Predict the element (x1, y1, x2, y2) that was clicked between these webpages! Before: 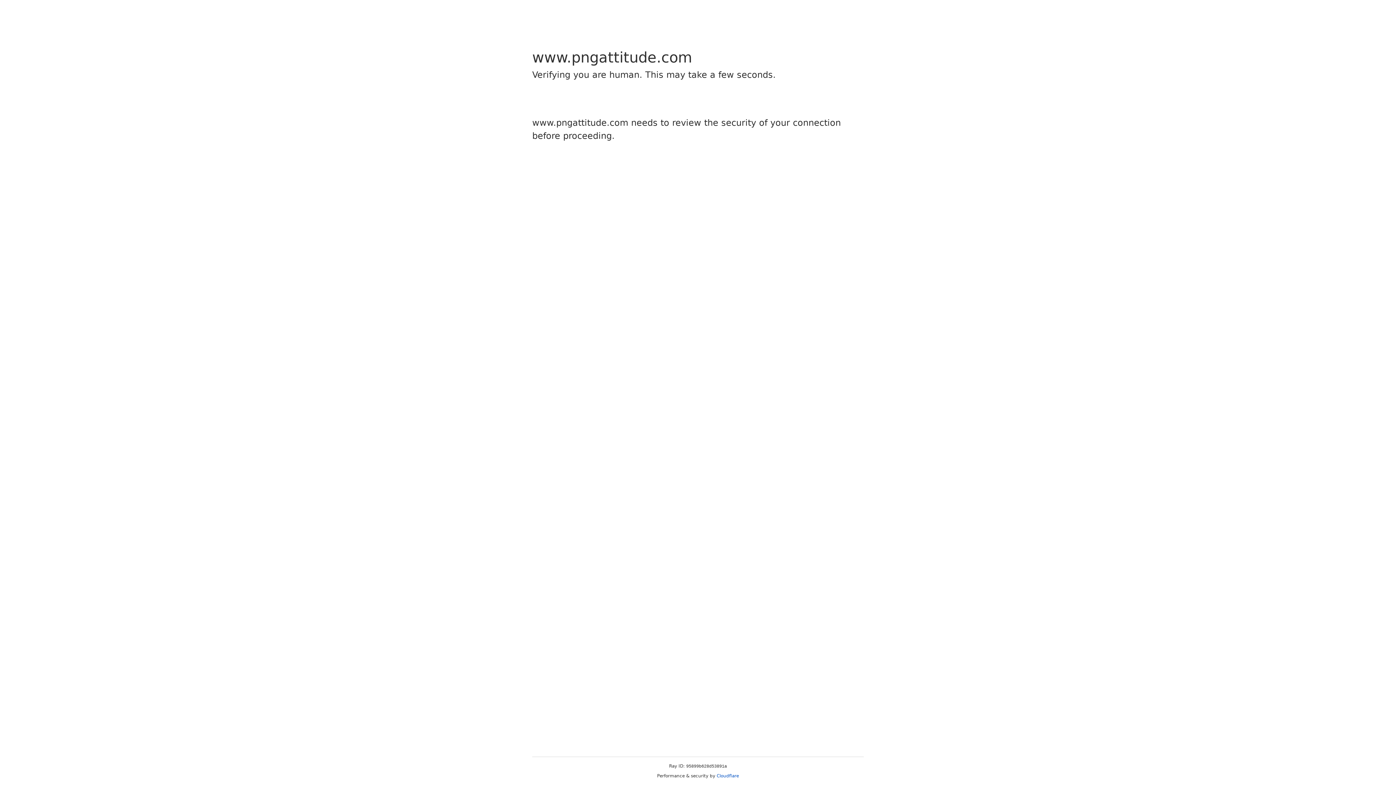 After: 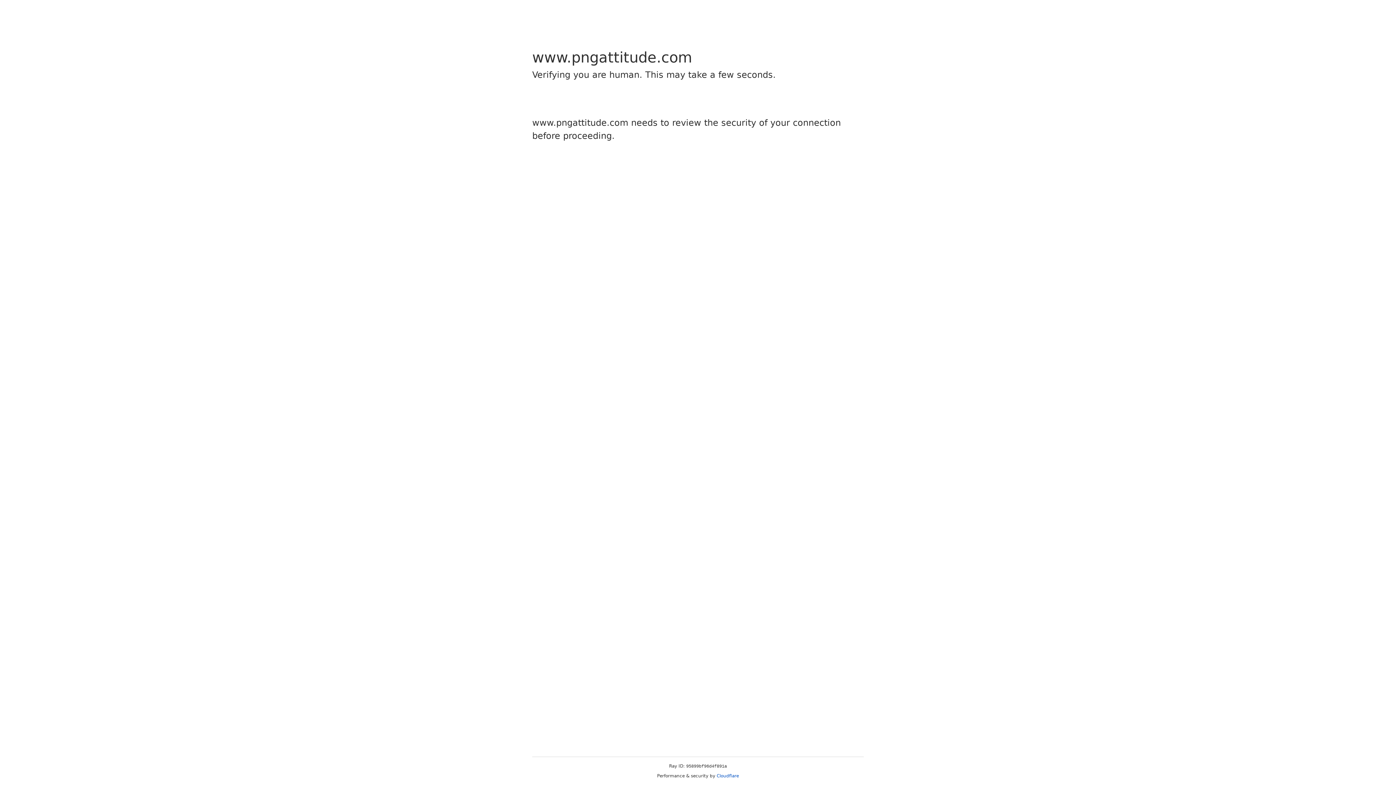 Action: bbox: (716, 773, 739, 778) label: Cloudflare